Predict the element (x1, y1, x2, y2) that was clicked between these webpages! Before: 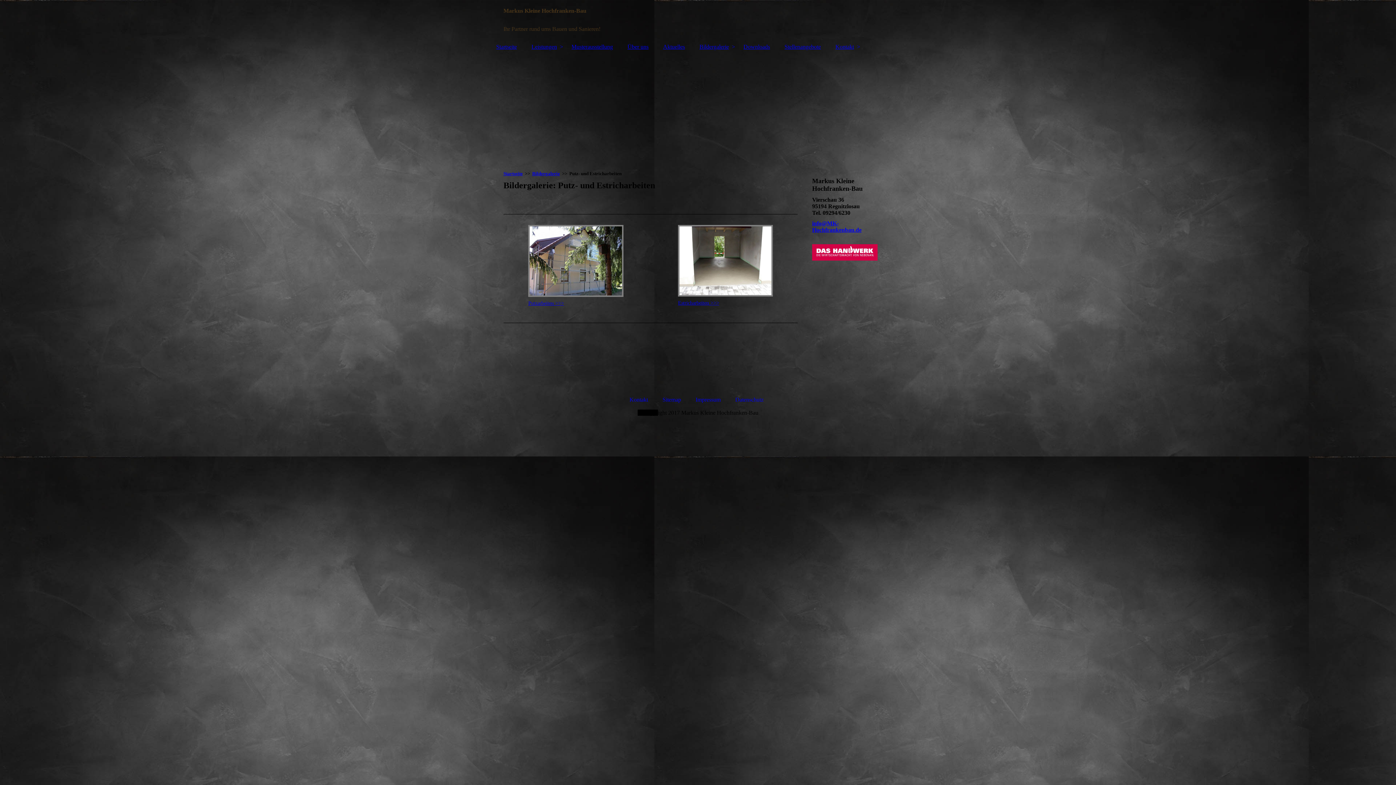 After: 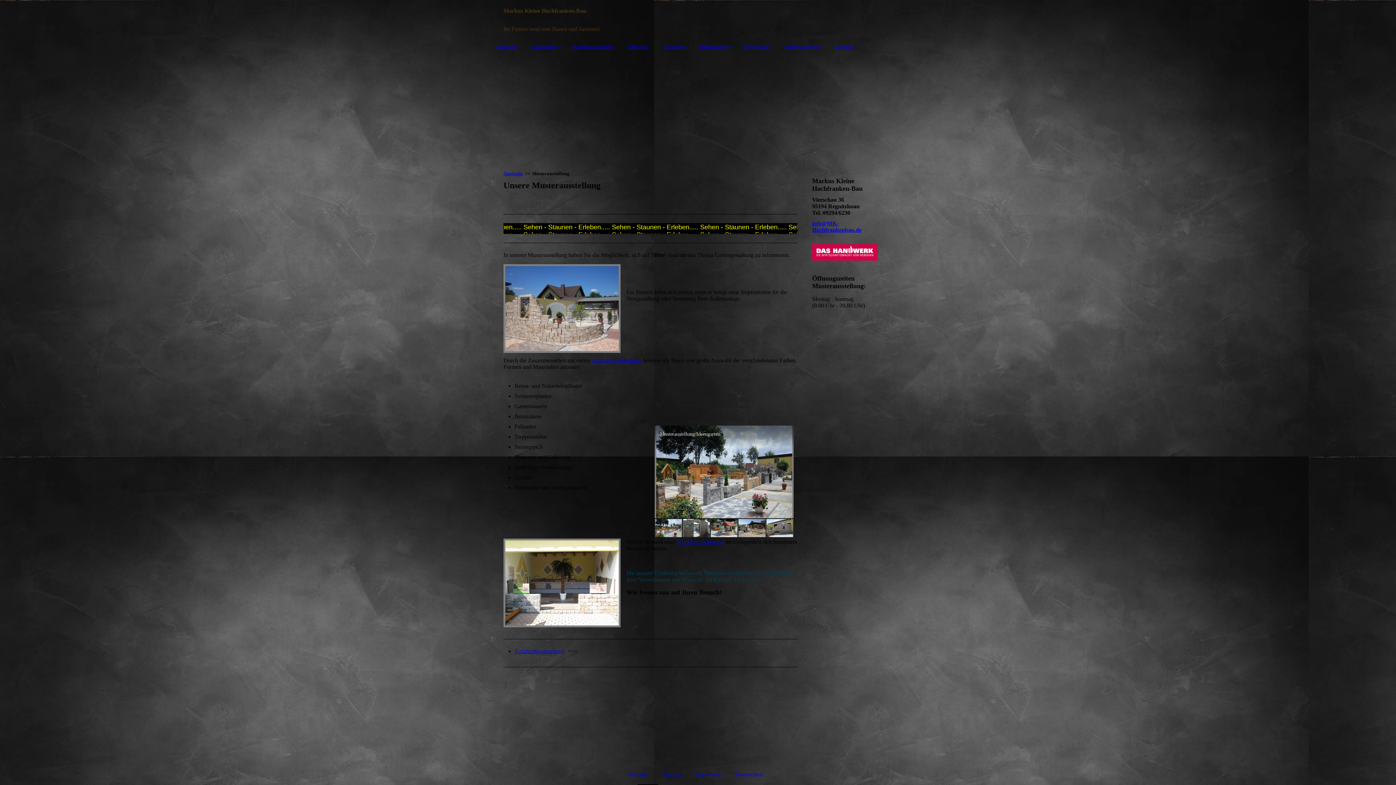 Action: bbox: (564, 40, 620, 53) label: Musterausstellung